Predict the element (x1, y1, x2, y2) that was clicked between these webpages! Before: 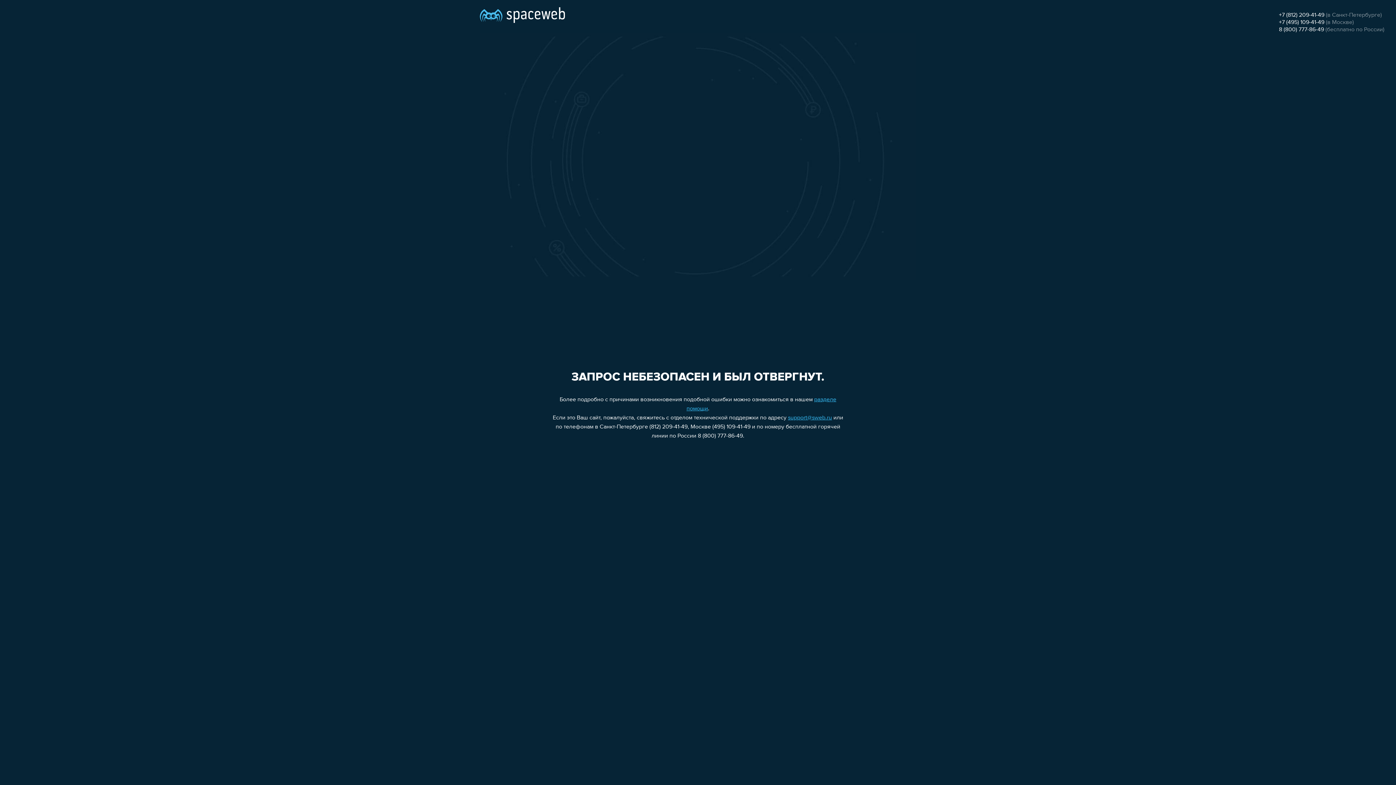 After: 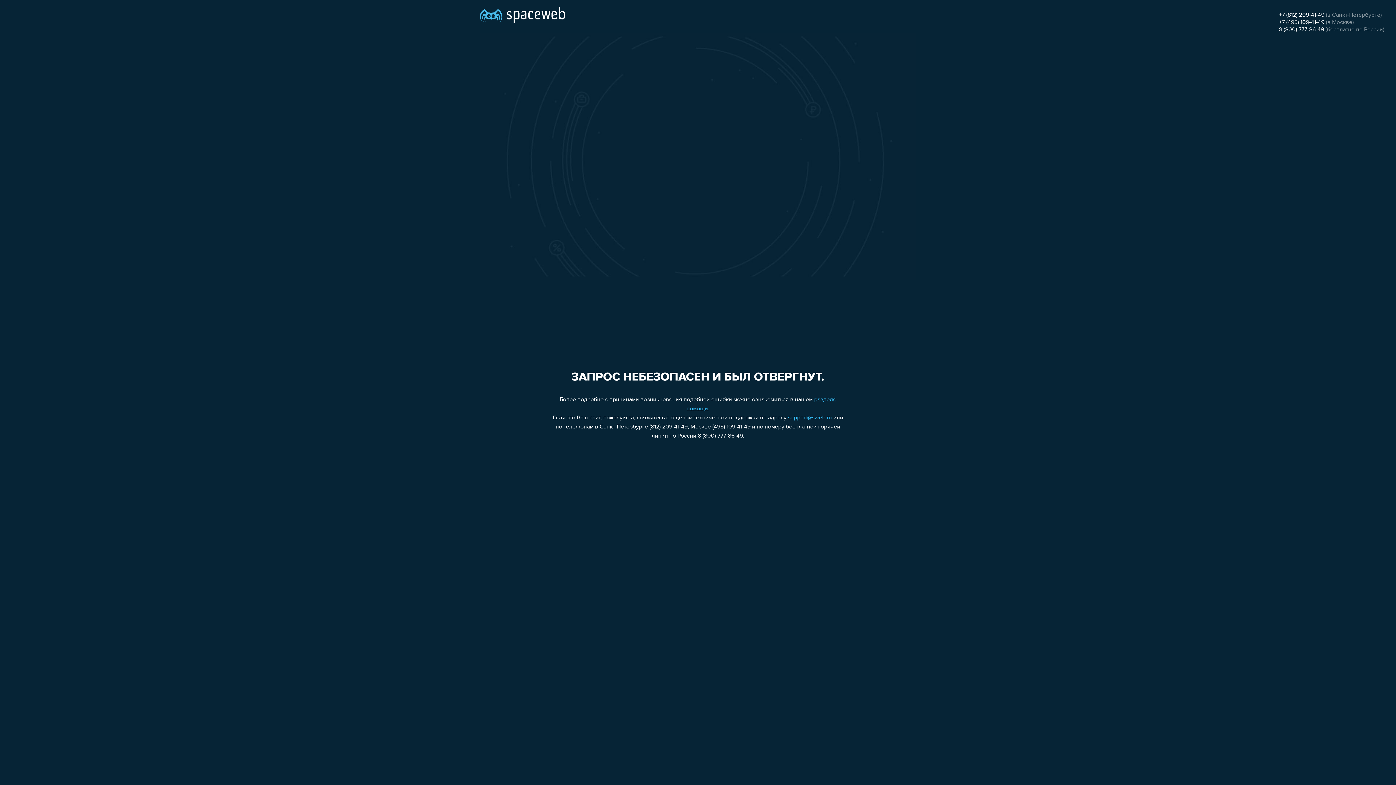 Action: label: +7 (812) 209-41-49 bbox: (1279, 12, 1324, 18)